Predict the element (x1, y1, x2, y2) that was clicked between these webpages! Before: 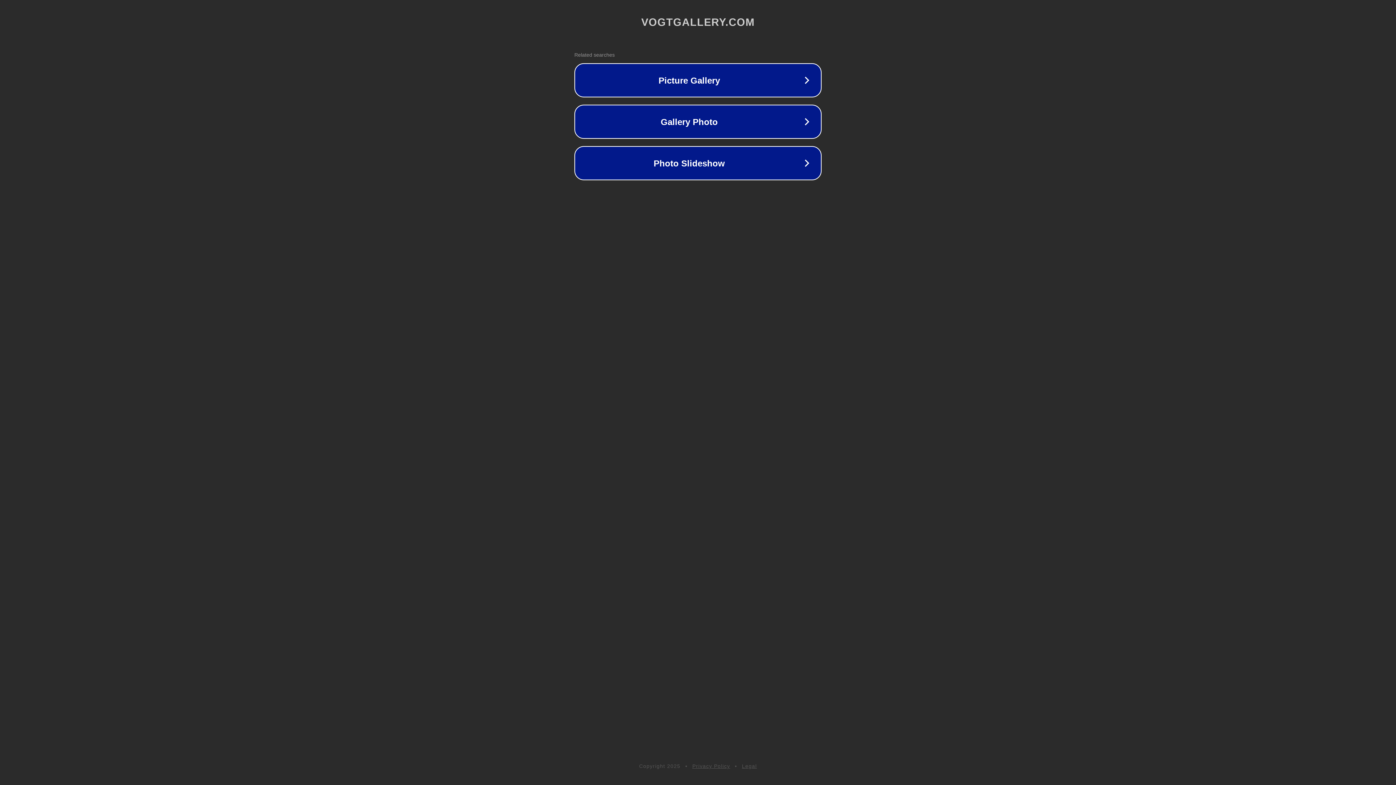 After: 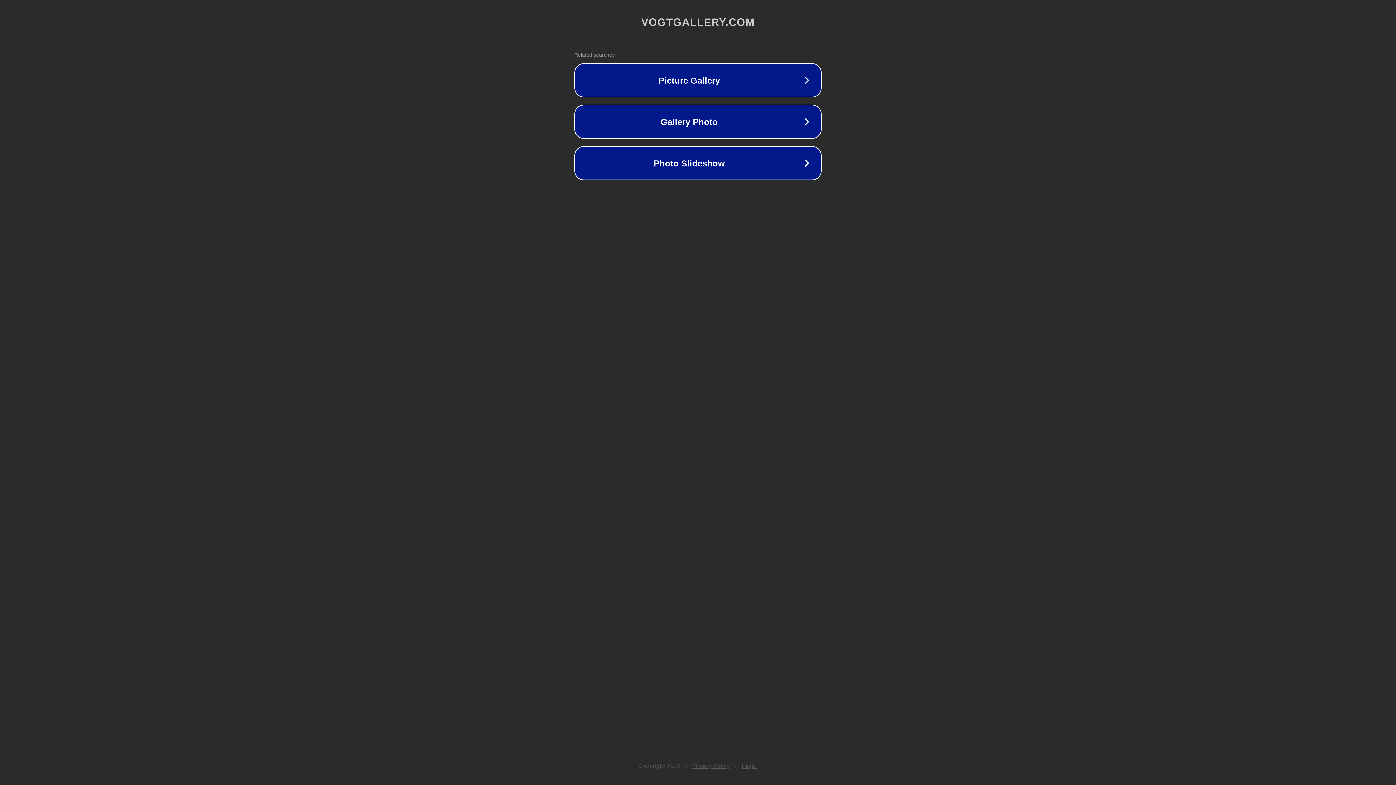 Action: label: Legal bbox: (742, 763, 757, 769)